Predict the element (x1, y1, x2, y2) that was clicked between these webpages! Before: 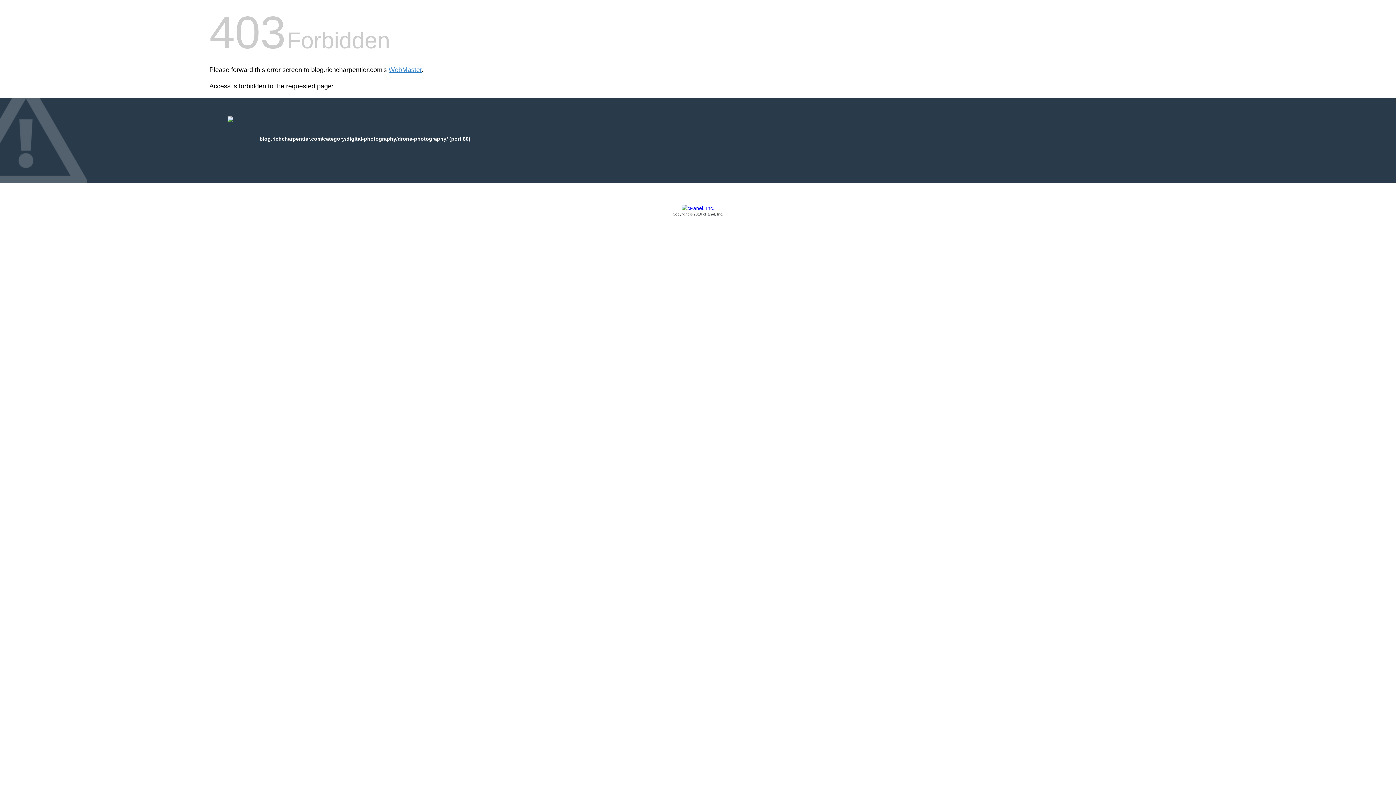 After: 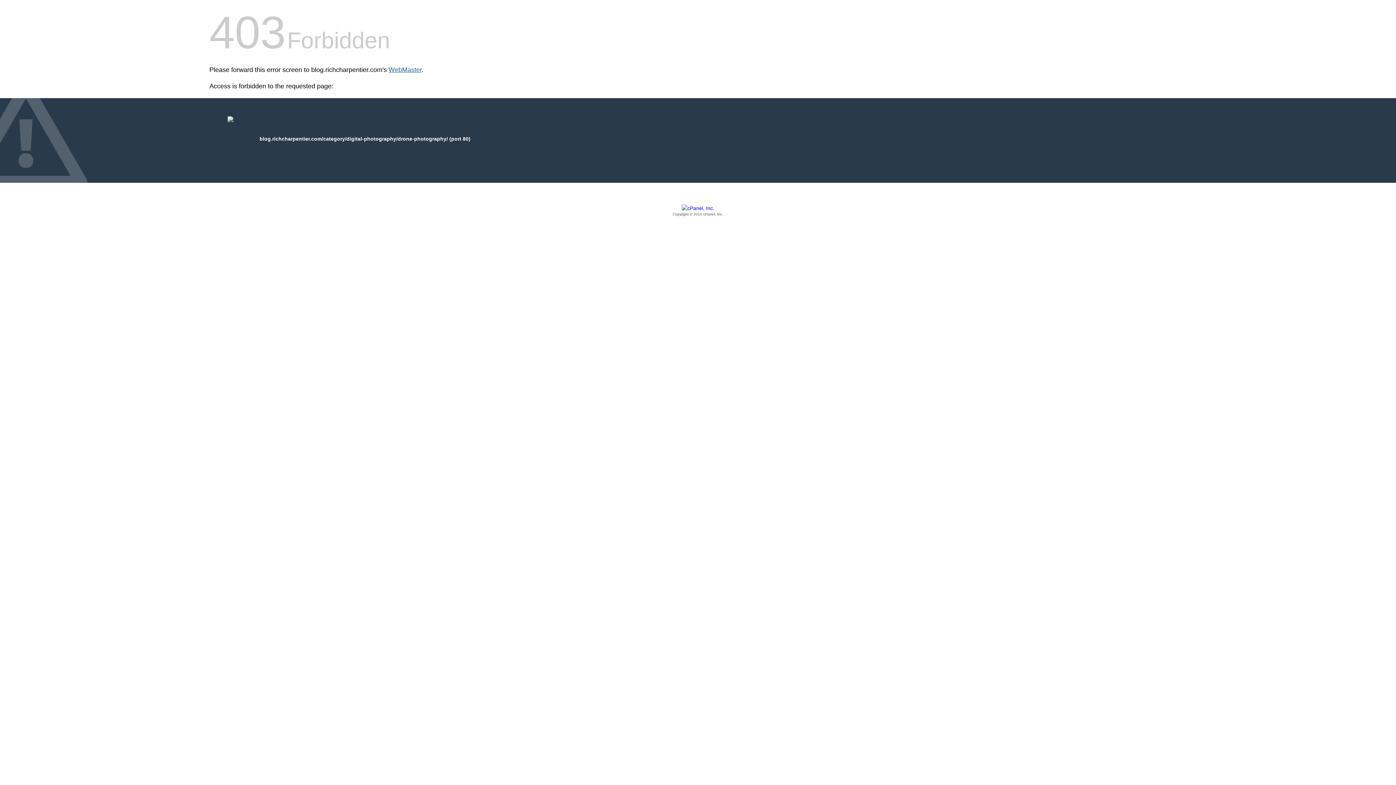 Action: label: WebMaster bbox: (388, 66, 421, 73)